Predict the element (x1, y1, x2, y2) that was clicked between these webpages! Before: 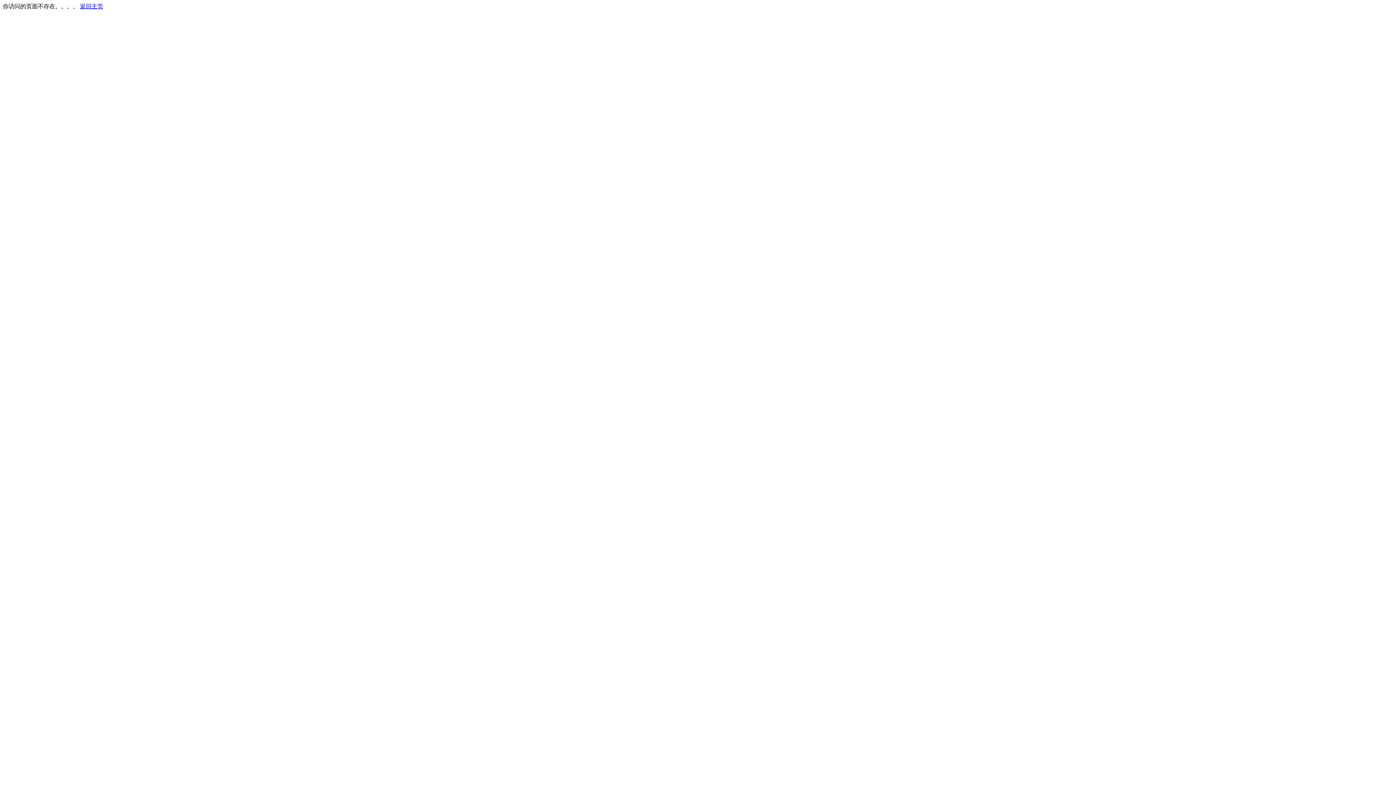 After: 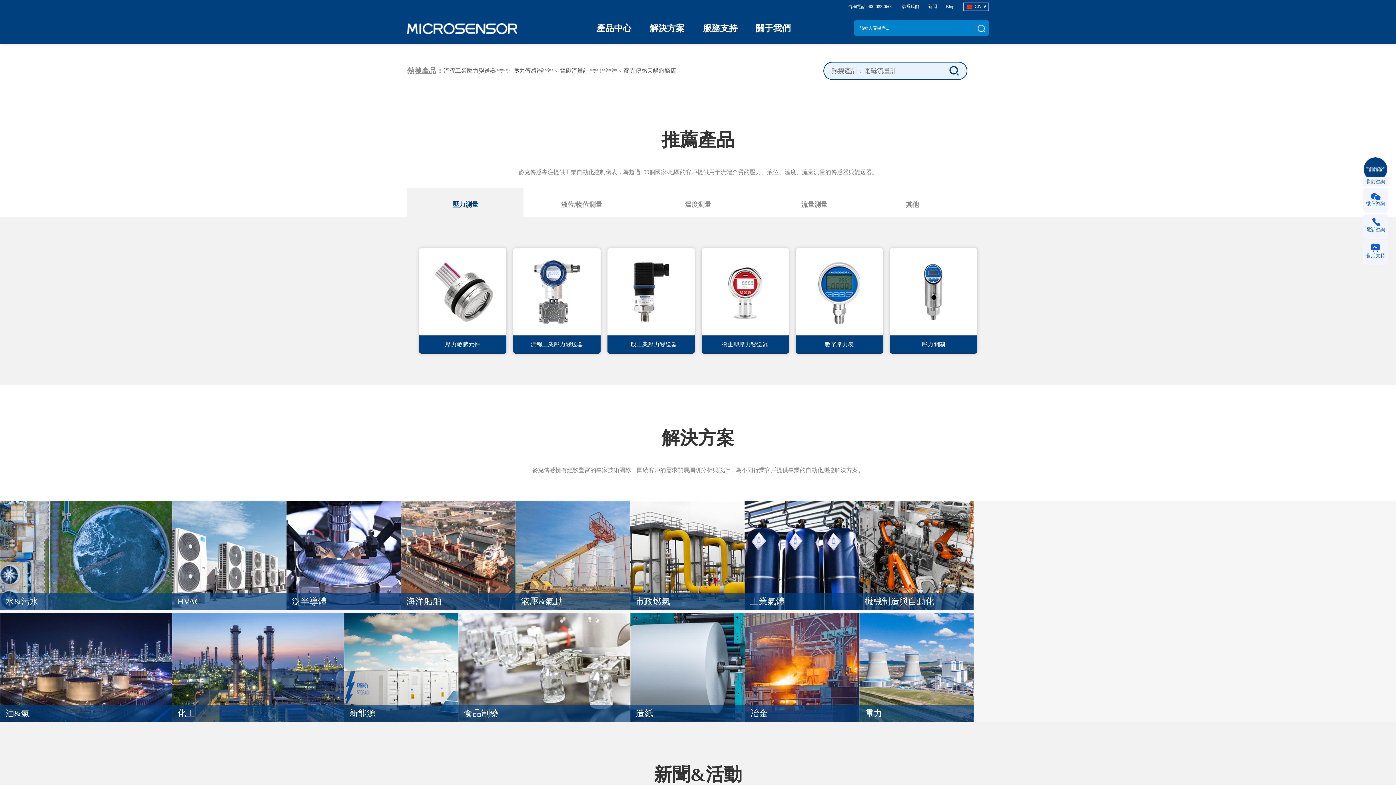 Action: bbox: (80, 3, 103, 9) label: 返回主页